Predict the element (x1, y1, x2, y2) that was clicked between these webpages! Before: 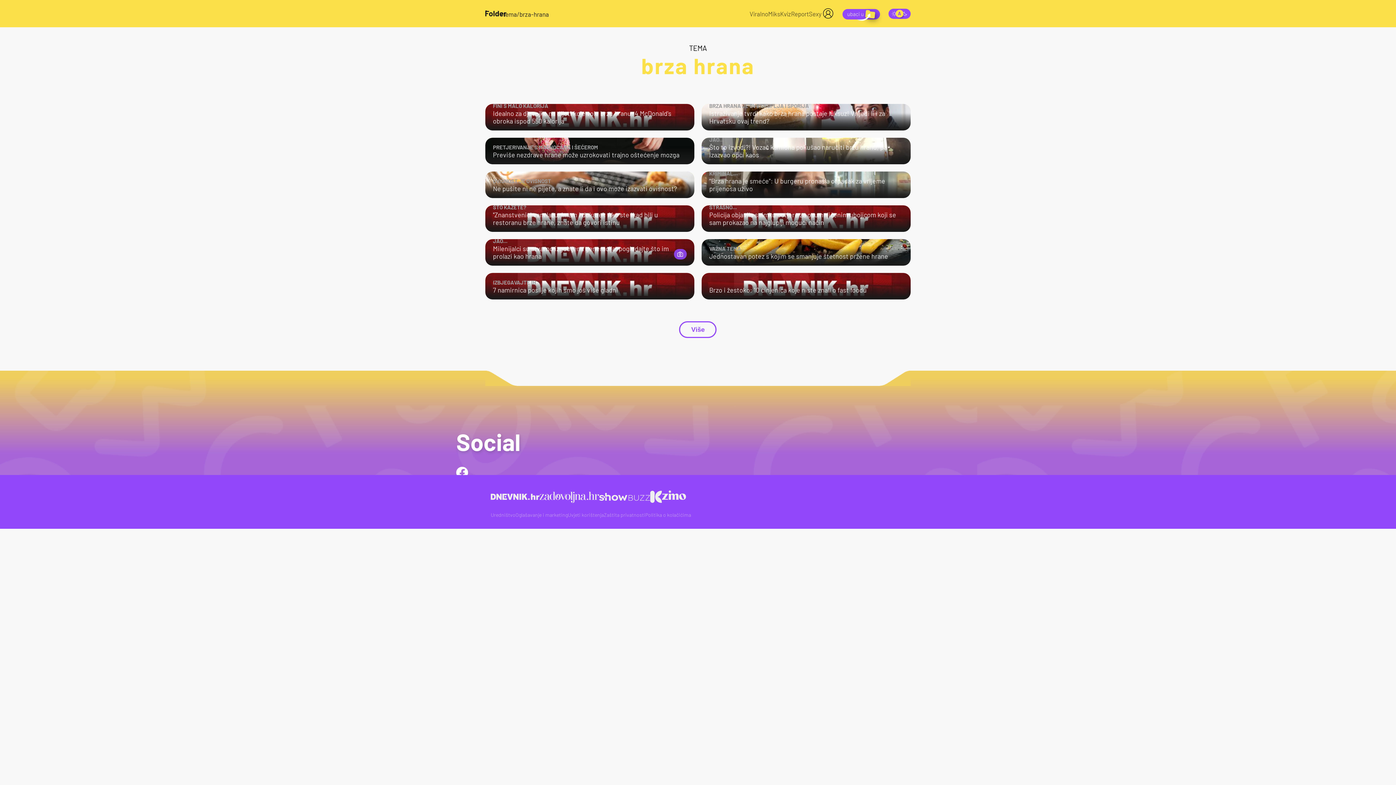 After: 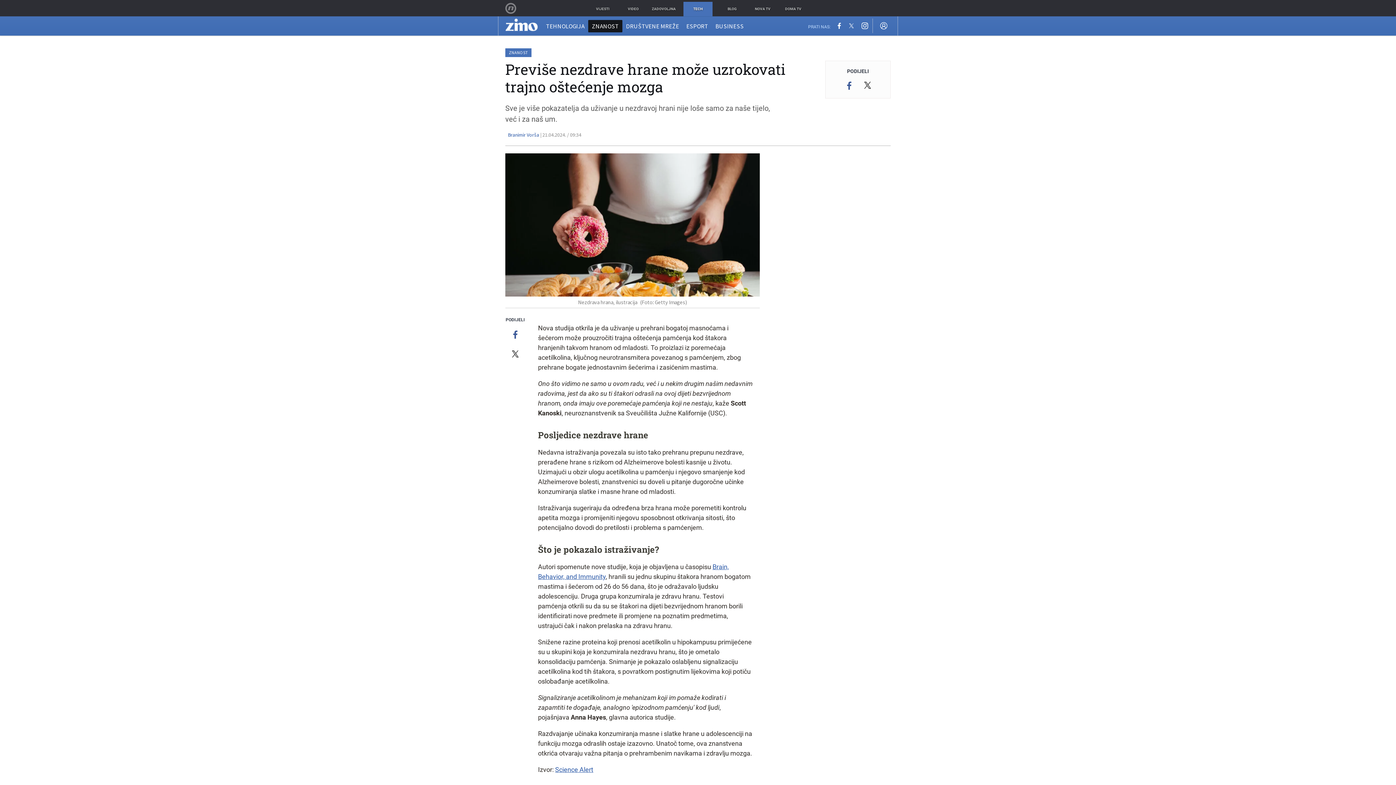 Action: bbox: (485, 137, 694, 164) label: PRETJERIVANJE S MASNOĆAMA I ŠEĆEROM
Previše nezdrave hrane može uzrokovati trajno oštećenje mozga